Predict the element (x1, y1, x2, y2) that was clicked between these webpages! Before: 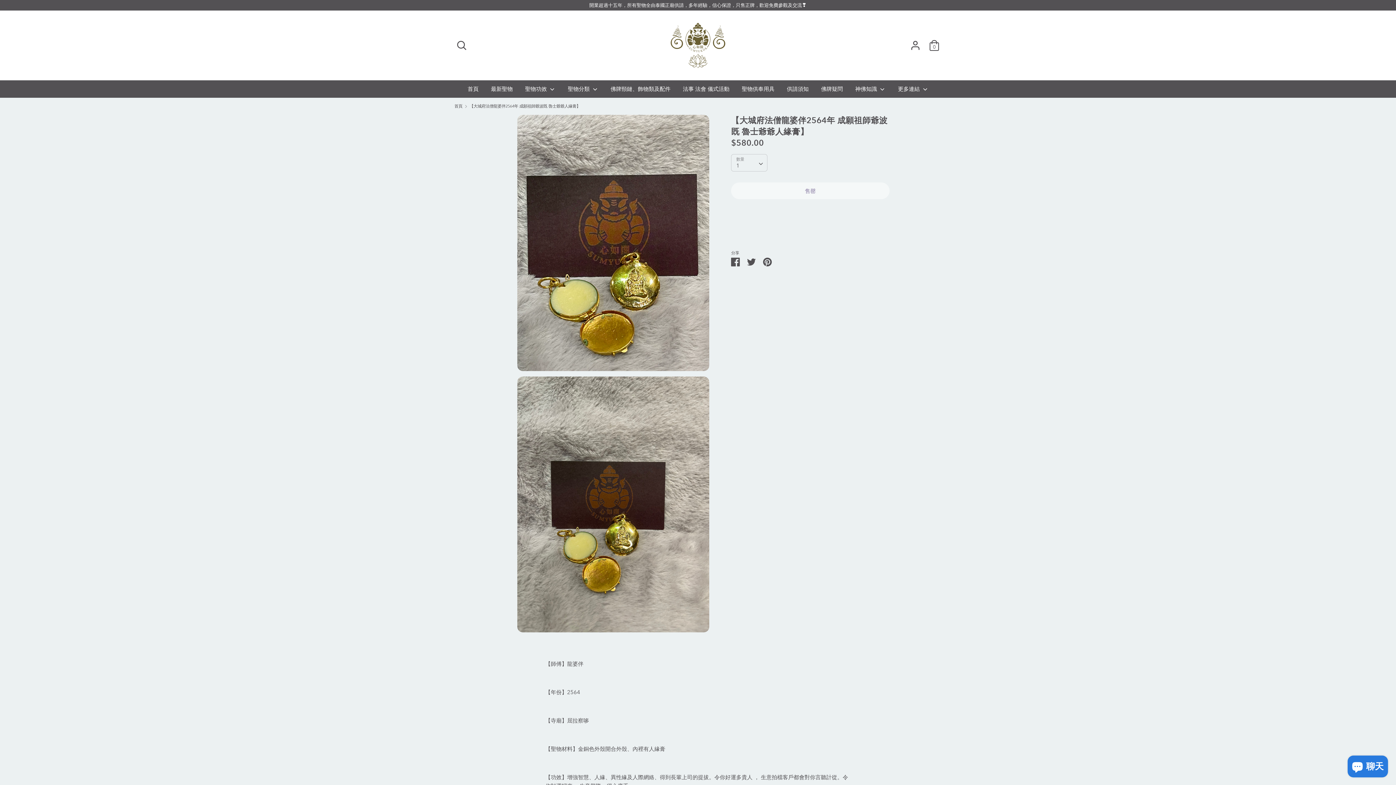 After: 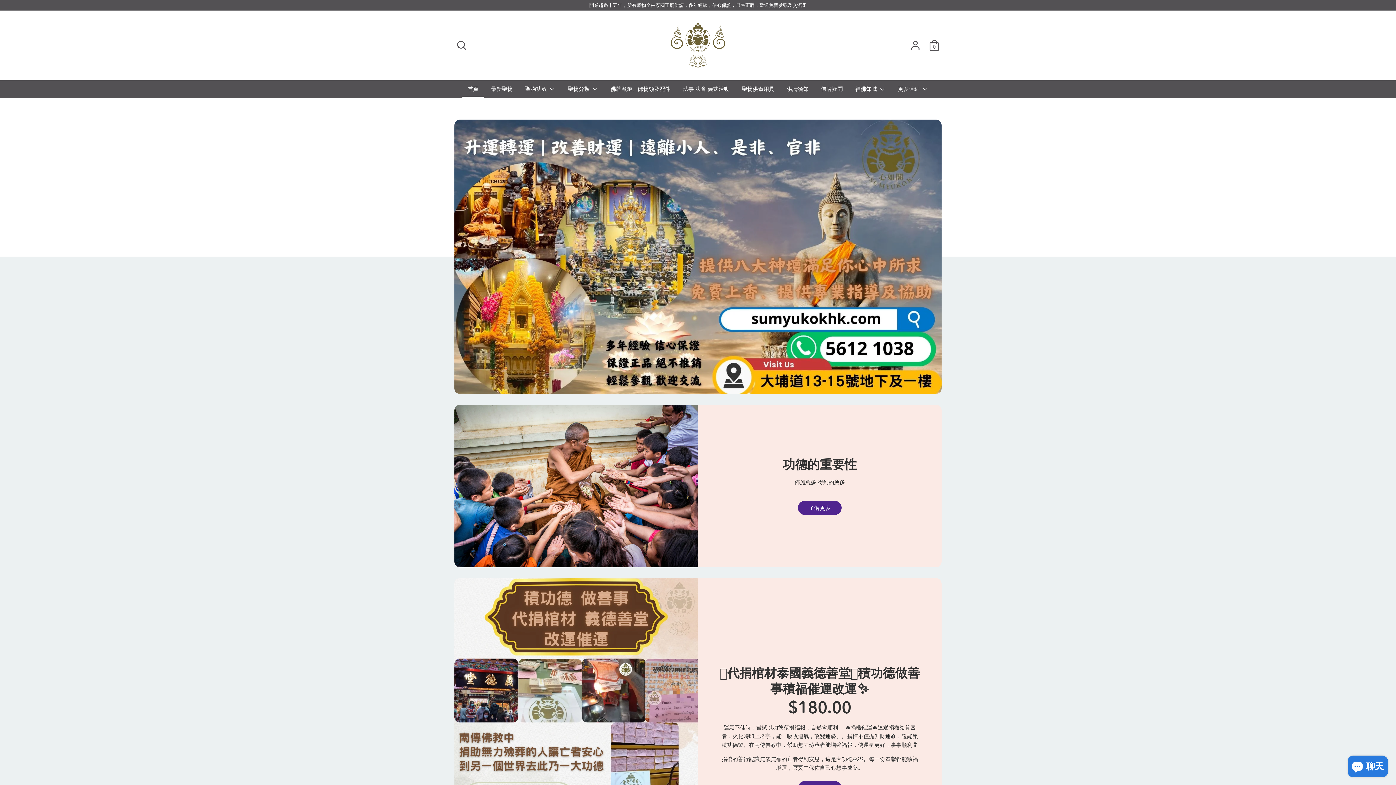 Action: label: 首頁 bbox: (462, 84, 484, 97)